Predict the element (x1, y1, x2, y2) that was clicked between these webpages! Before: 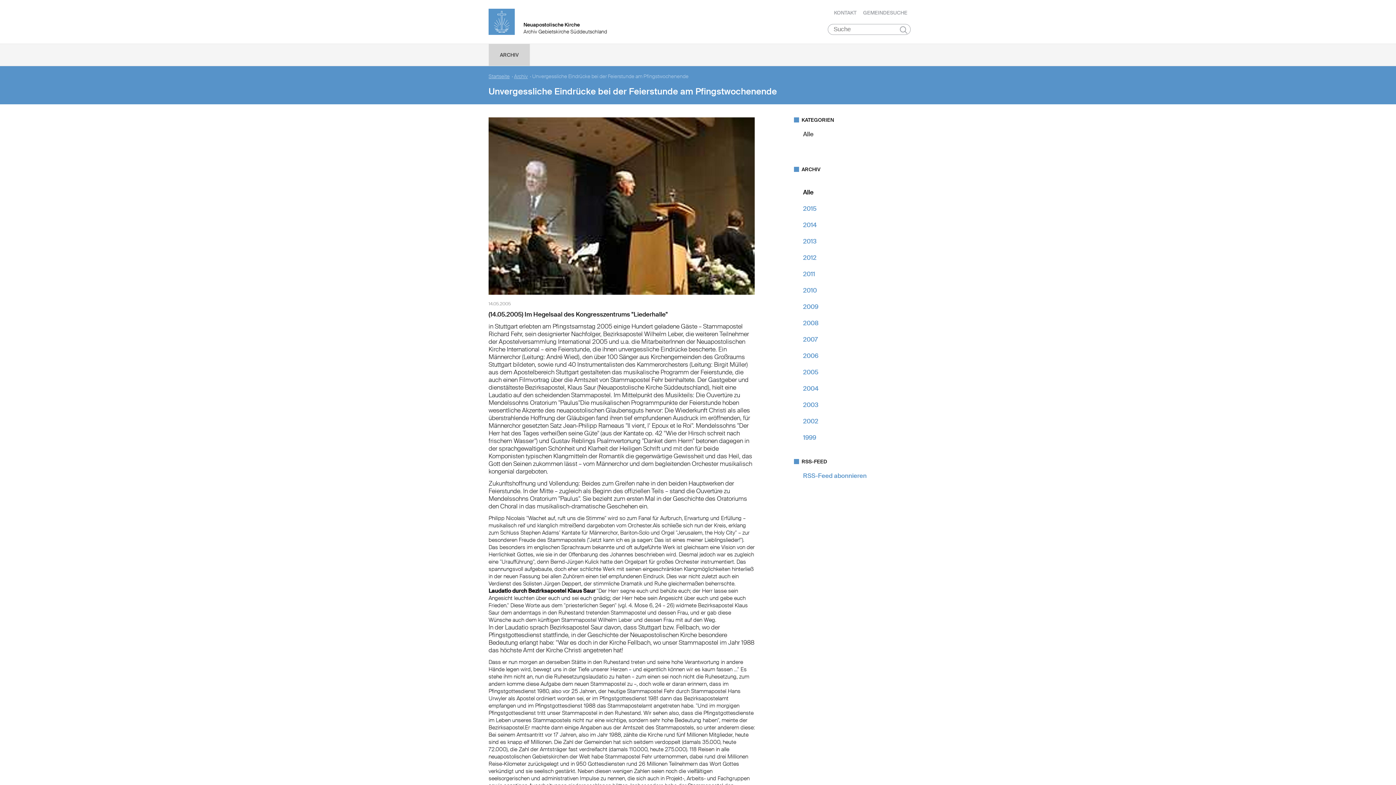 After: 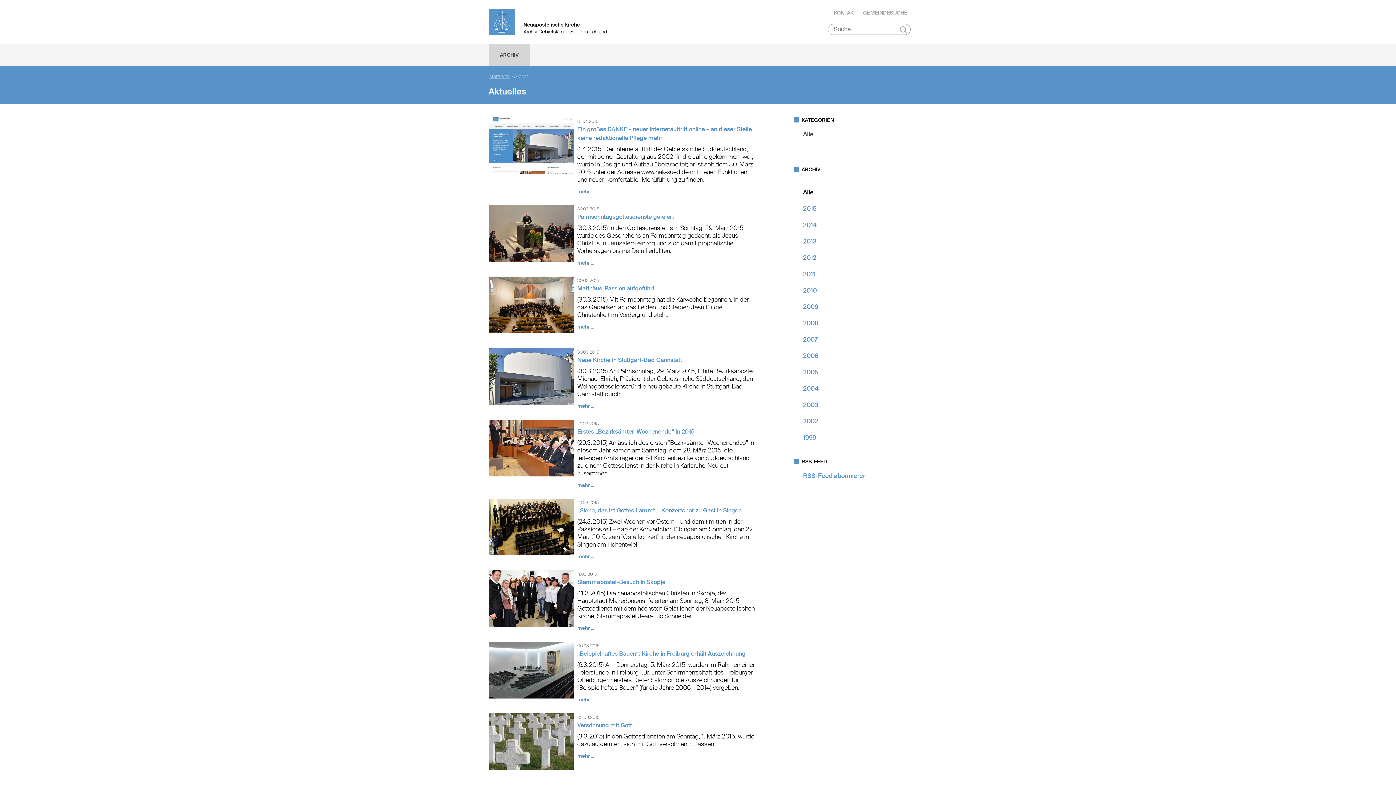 Action: label: Alle bbox: (803, 188, 813, 196)